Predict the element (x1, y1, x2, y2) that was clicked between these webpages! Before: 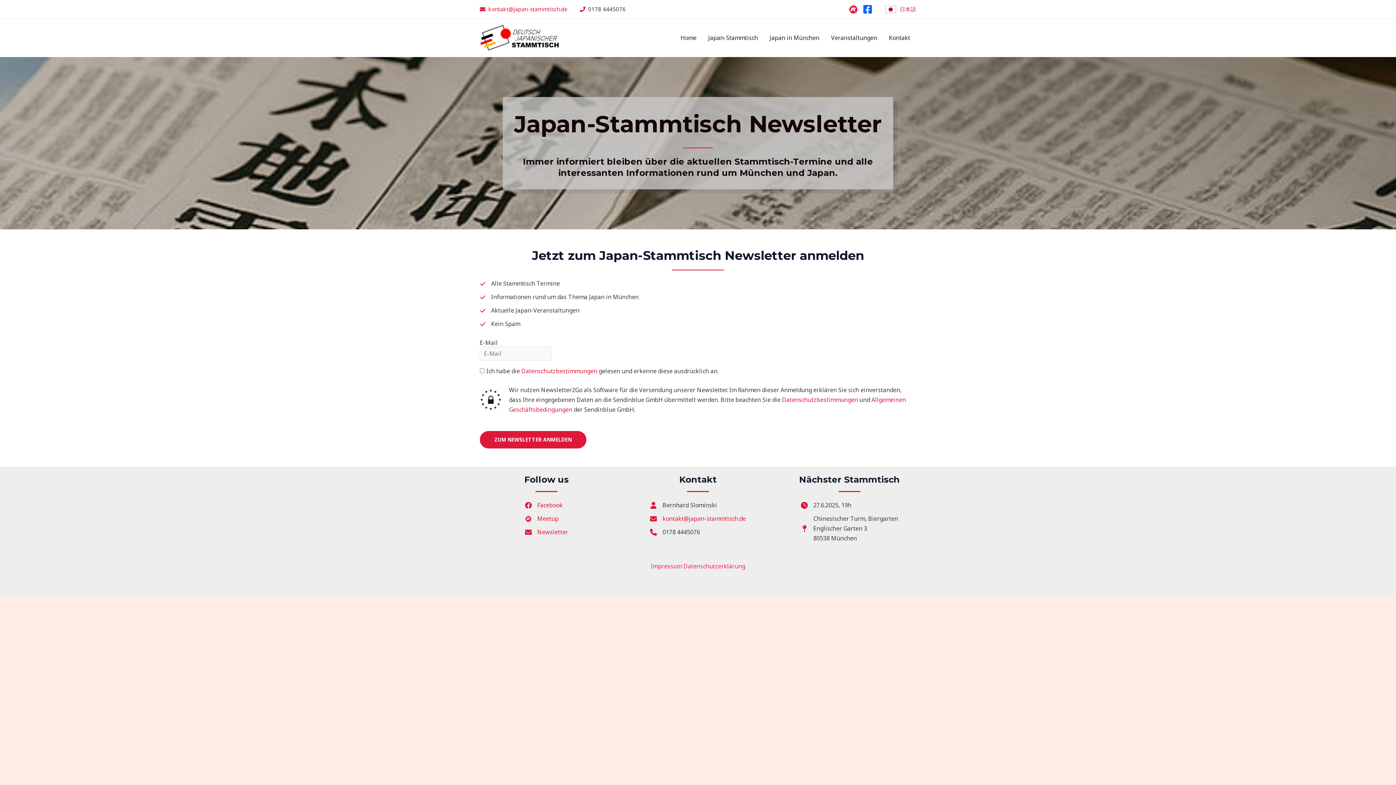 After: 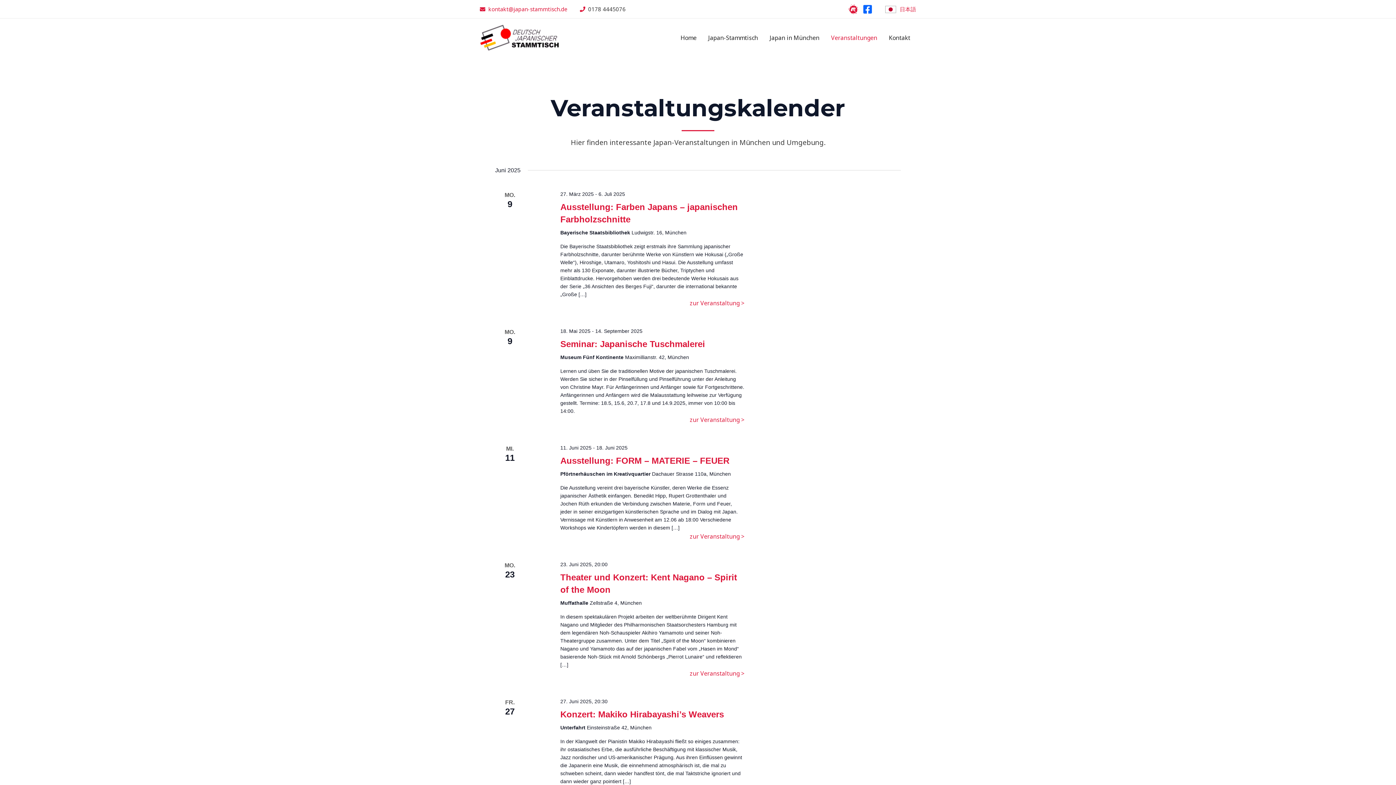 Action: label: Veranstaltungen bbox: (825, 25, 883, 50)